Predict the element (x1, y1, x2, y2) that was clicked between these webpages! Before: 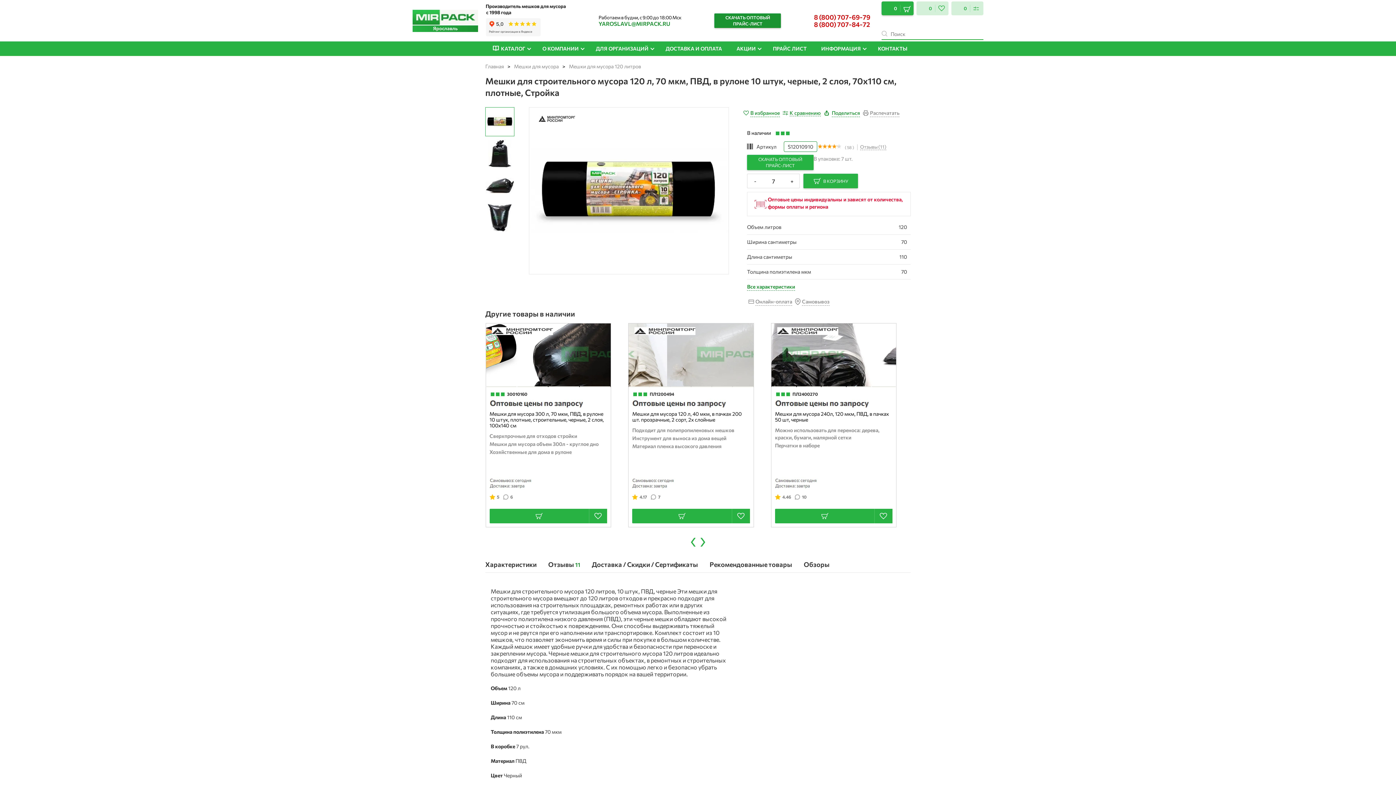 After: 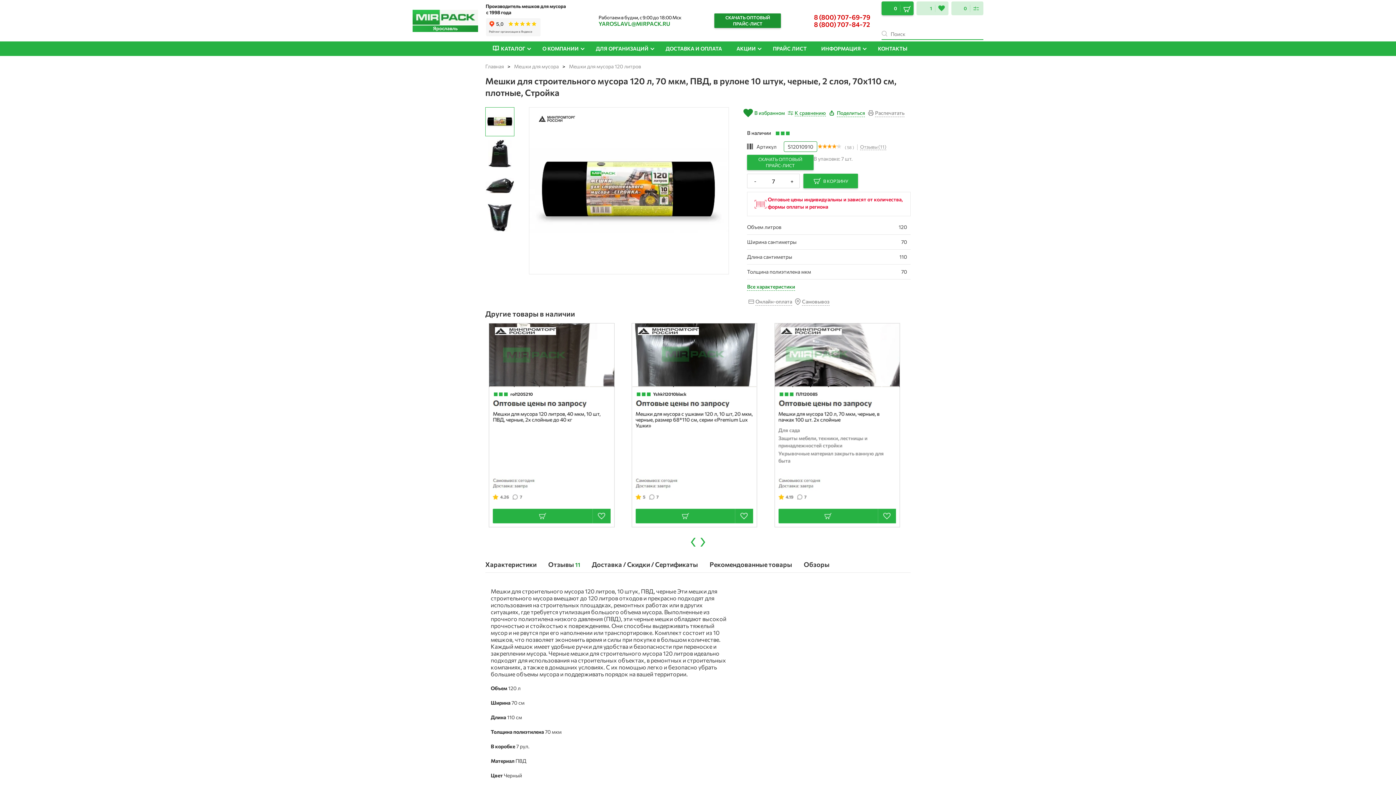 Action: bbox: (743, 108, 780, 117) label: В избранное